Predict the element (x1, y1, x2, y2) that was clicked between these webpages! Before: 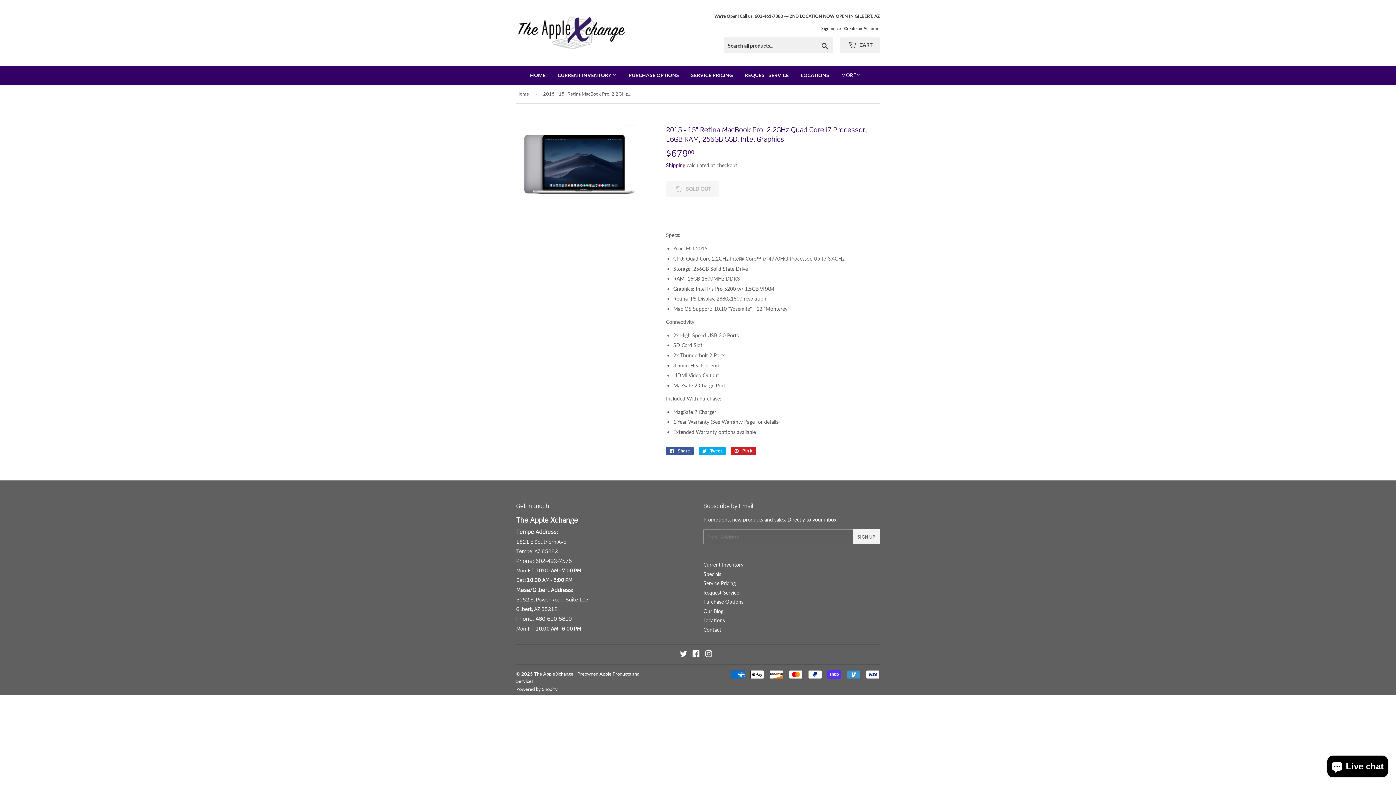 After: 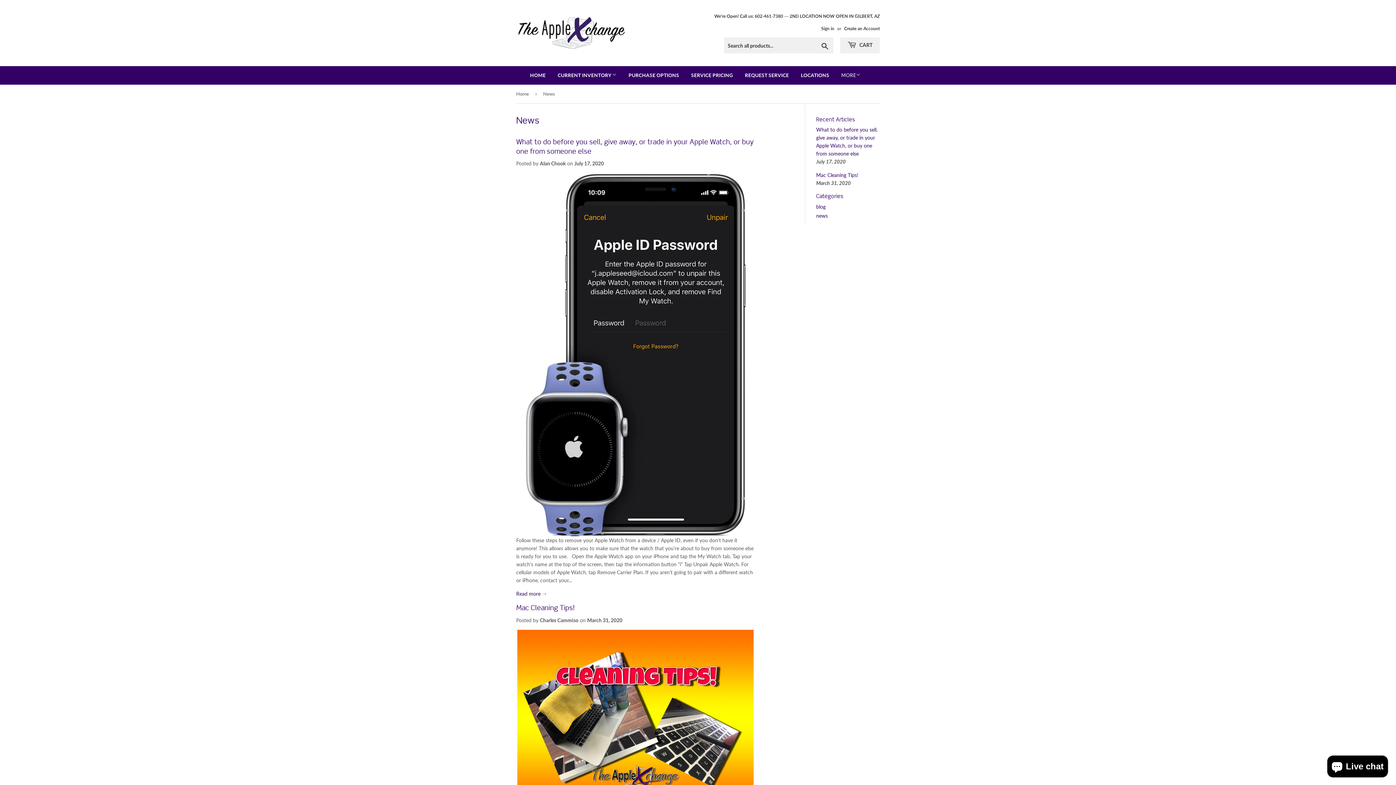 Action: label: Our Blog bbox: (703, 608, 723, 614)